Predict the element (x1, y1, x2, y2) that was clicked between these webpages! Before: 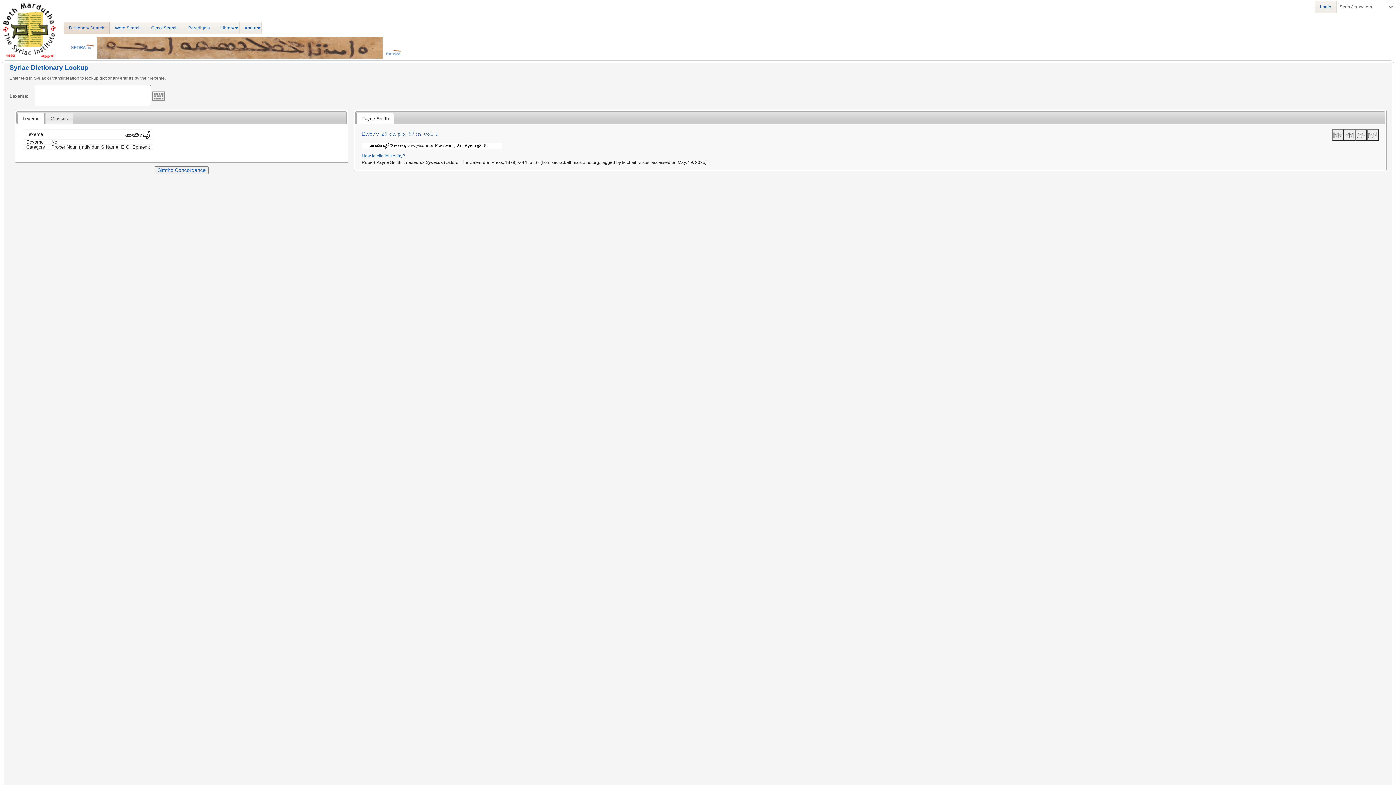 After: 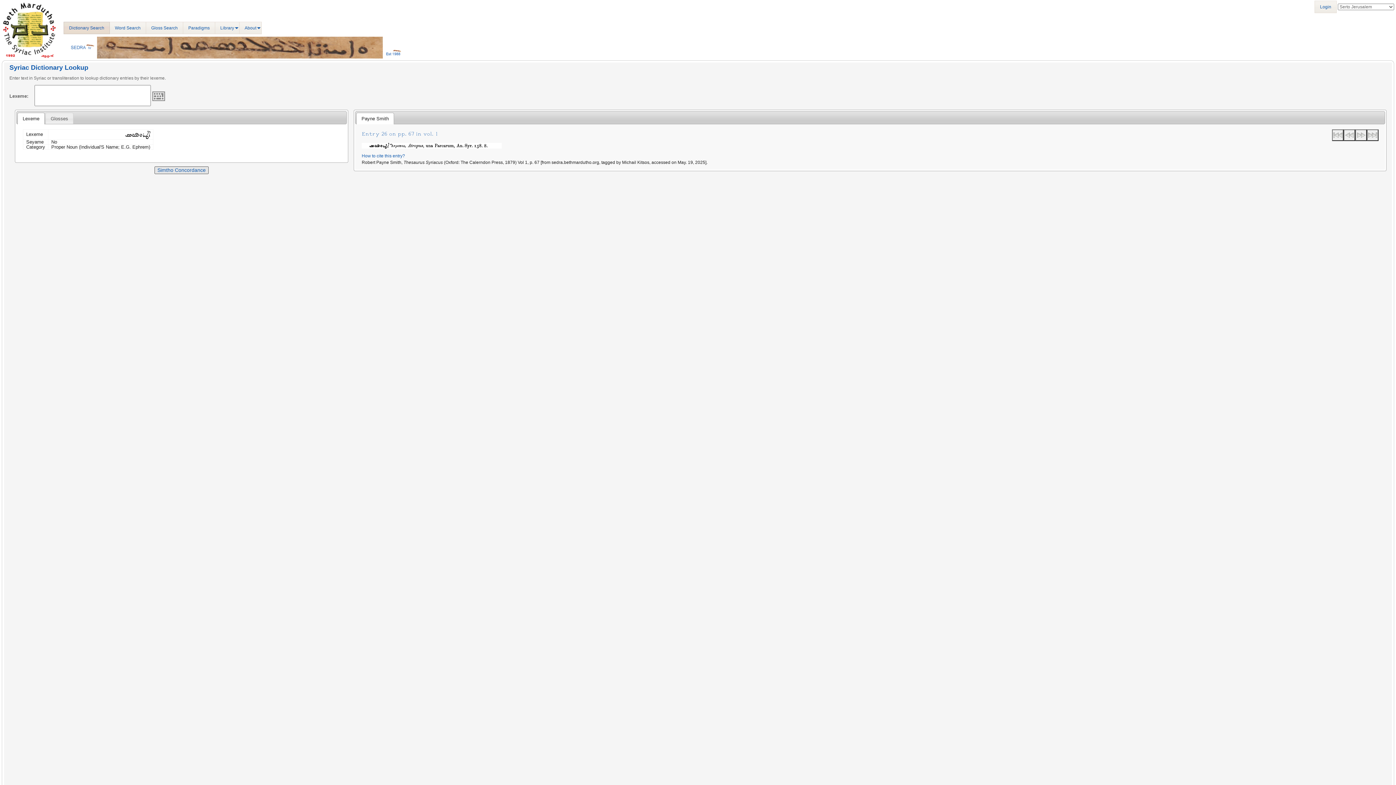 Action: label: Simtho Concordance bbox: (154, 166, 208, 174)